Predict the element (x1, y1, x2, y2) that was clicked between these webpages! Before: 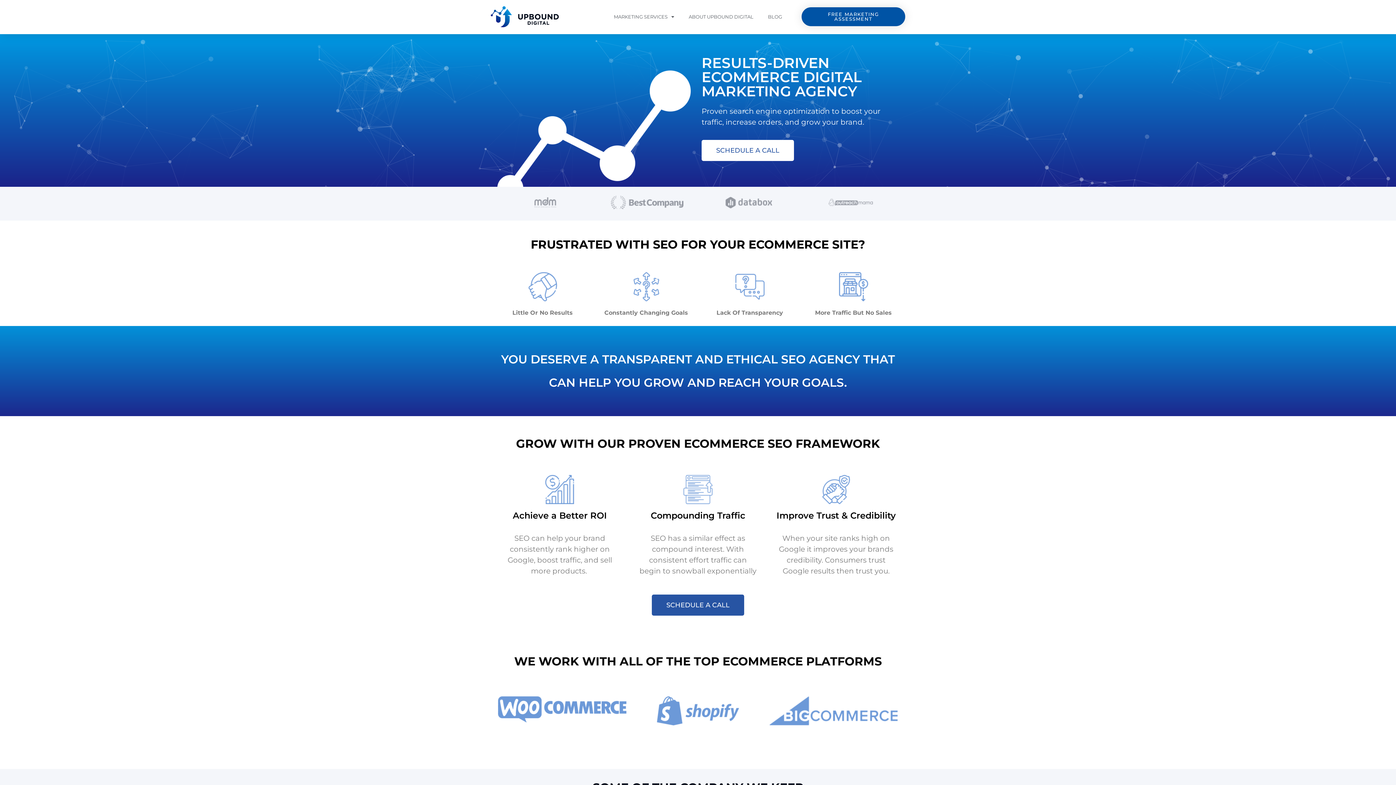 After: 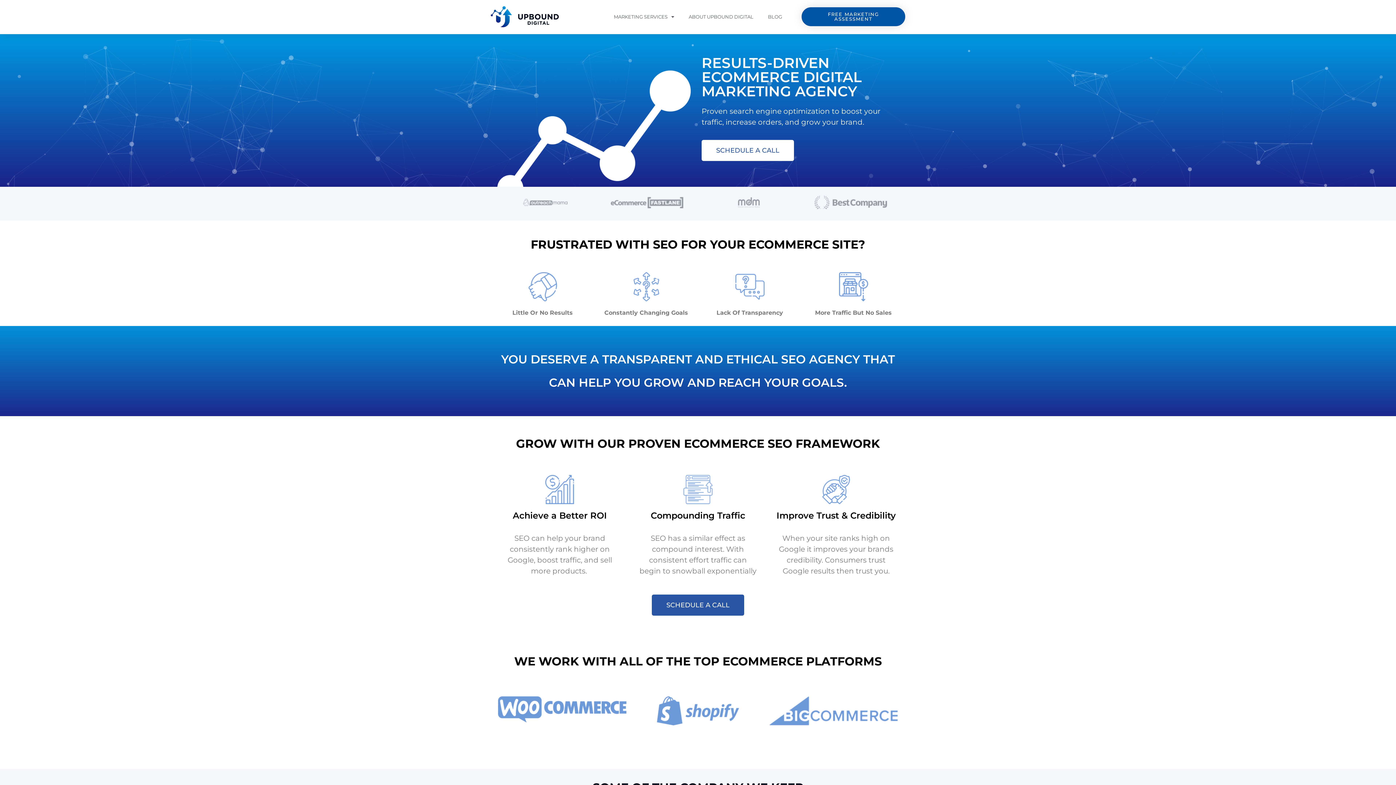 Action: bbox: (490, 6, 558, 27)